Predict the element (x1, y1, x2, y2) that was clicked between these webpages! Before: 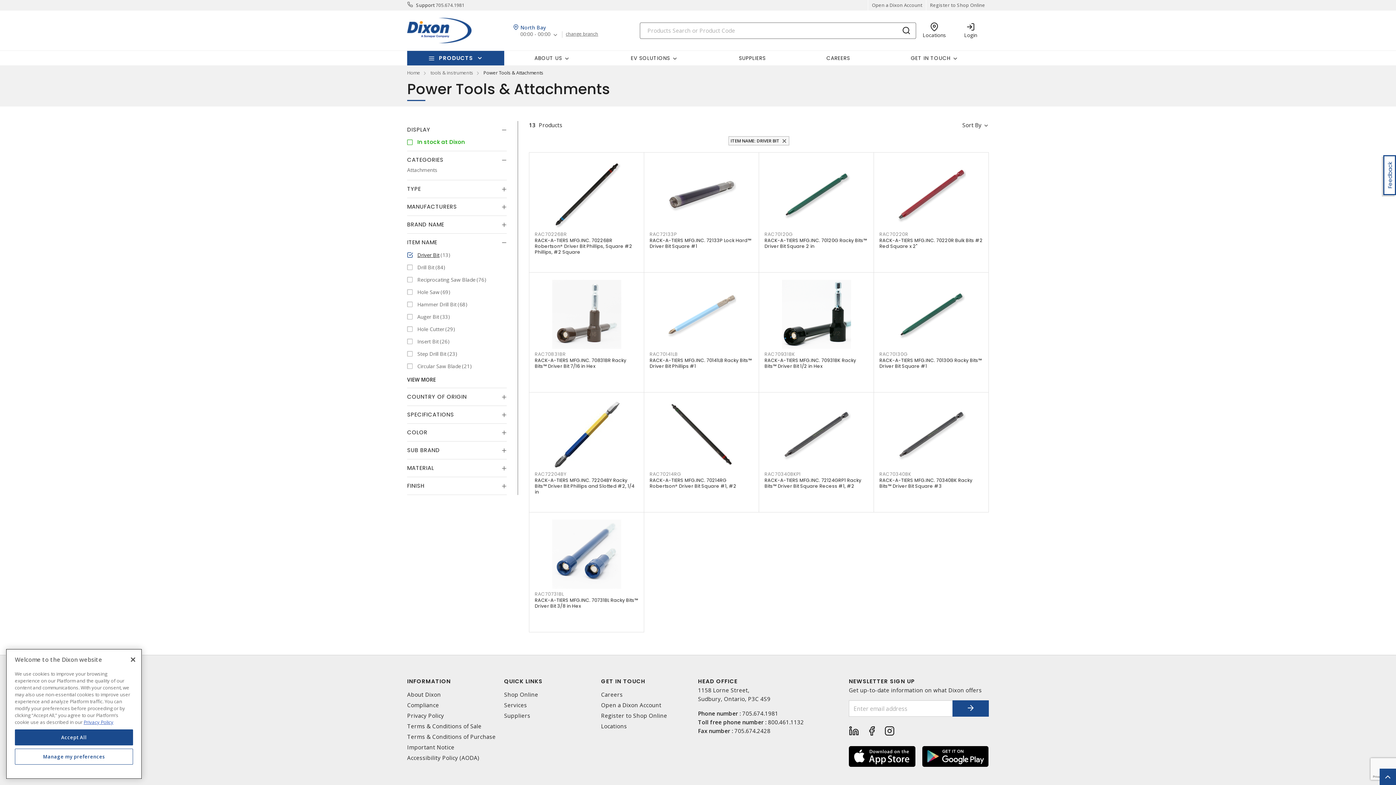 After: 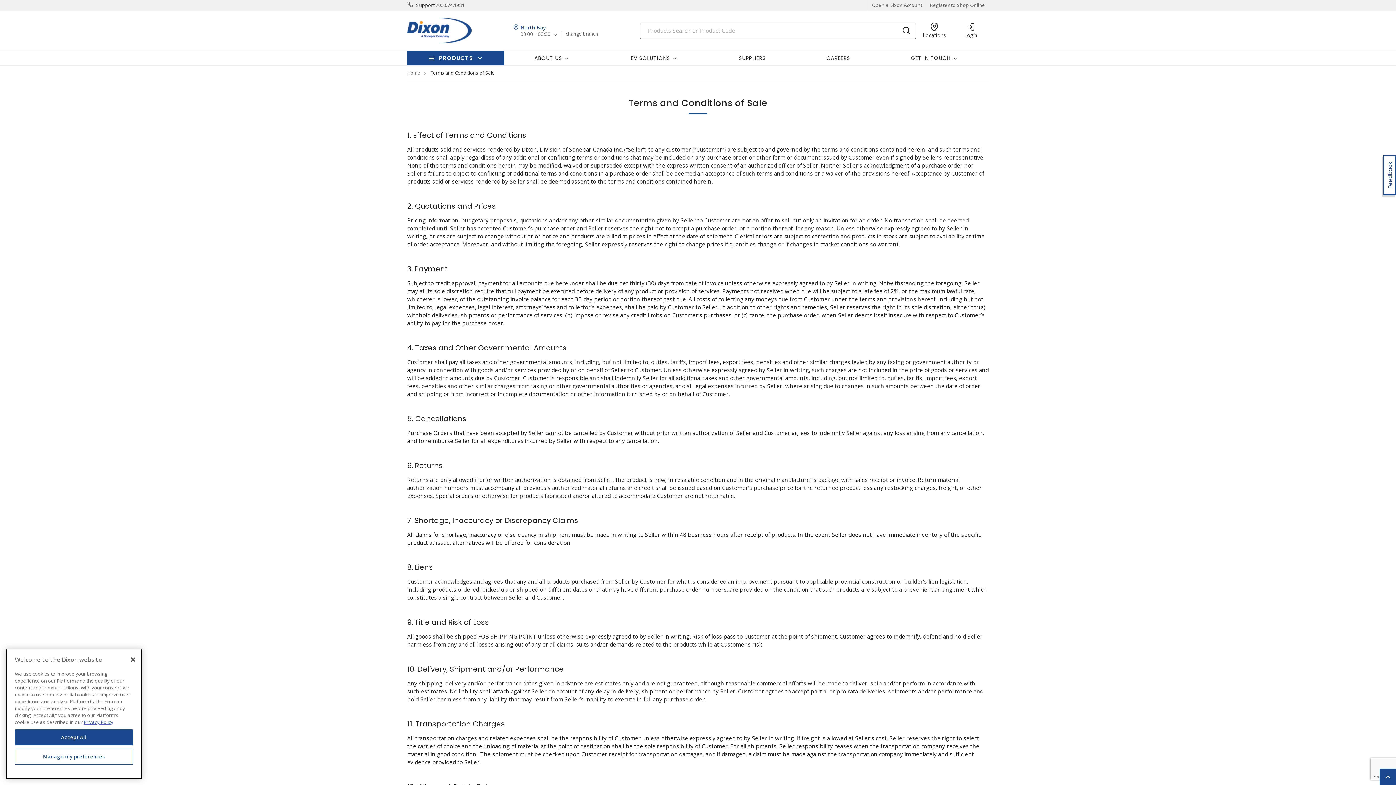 Action: label: Terms & Conditions of Sale bbox: (407, 723, 498, 730)